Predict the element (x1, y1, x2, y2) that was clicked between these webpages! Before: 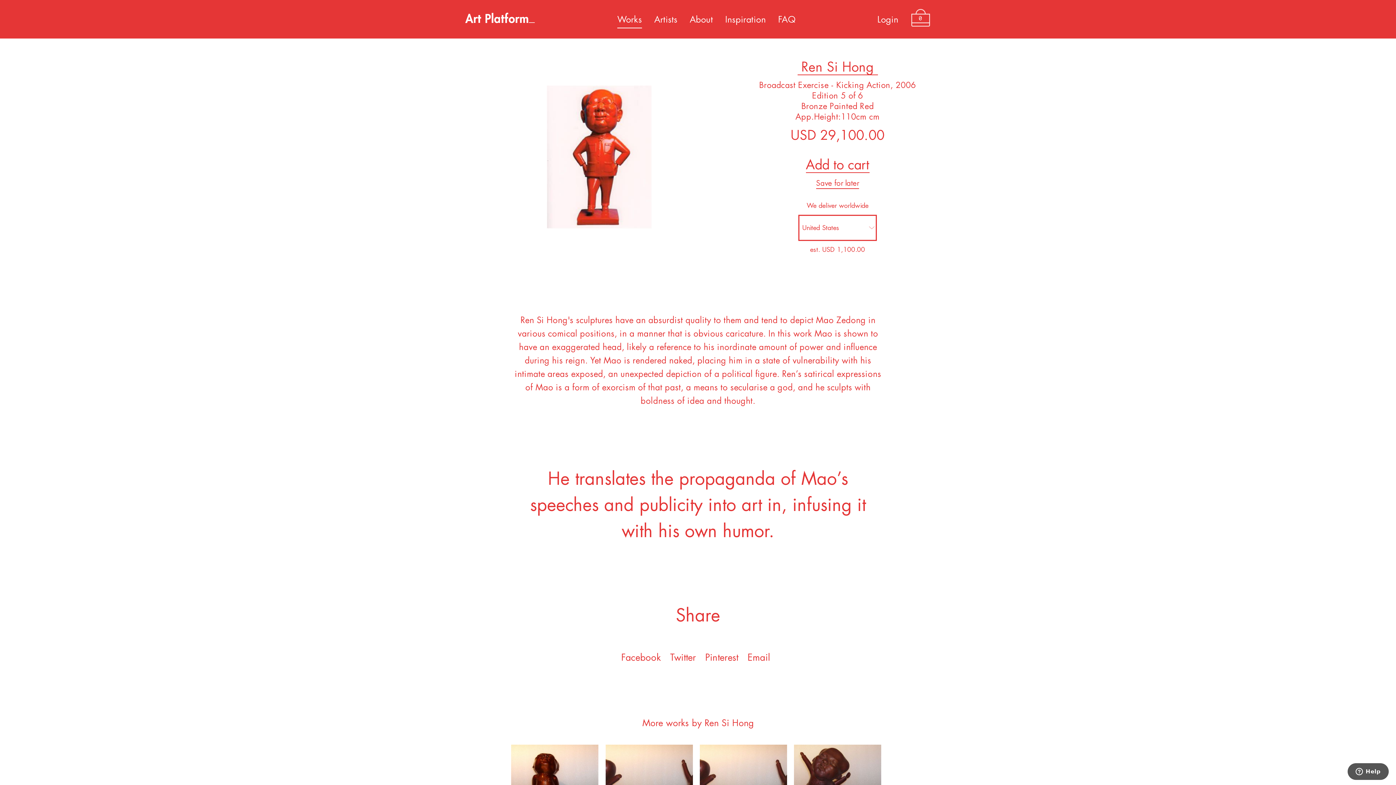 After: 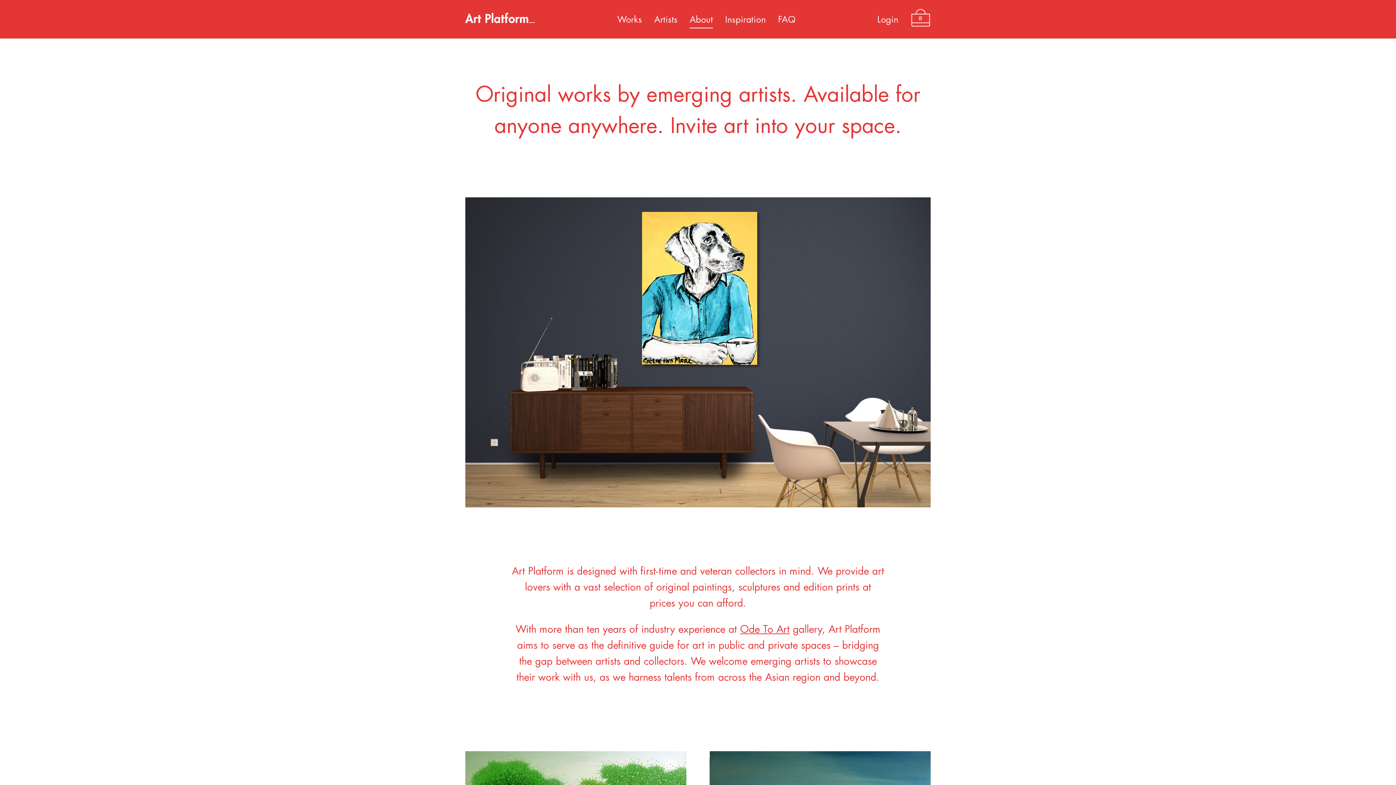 Action: bbox: (689, 15, 713, 24) label: About